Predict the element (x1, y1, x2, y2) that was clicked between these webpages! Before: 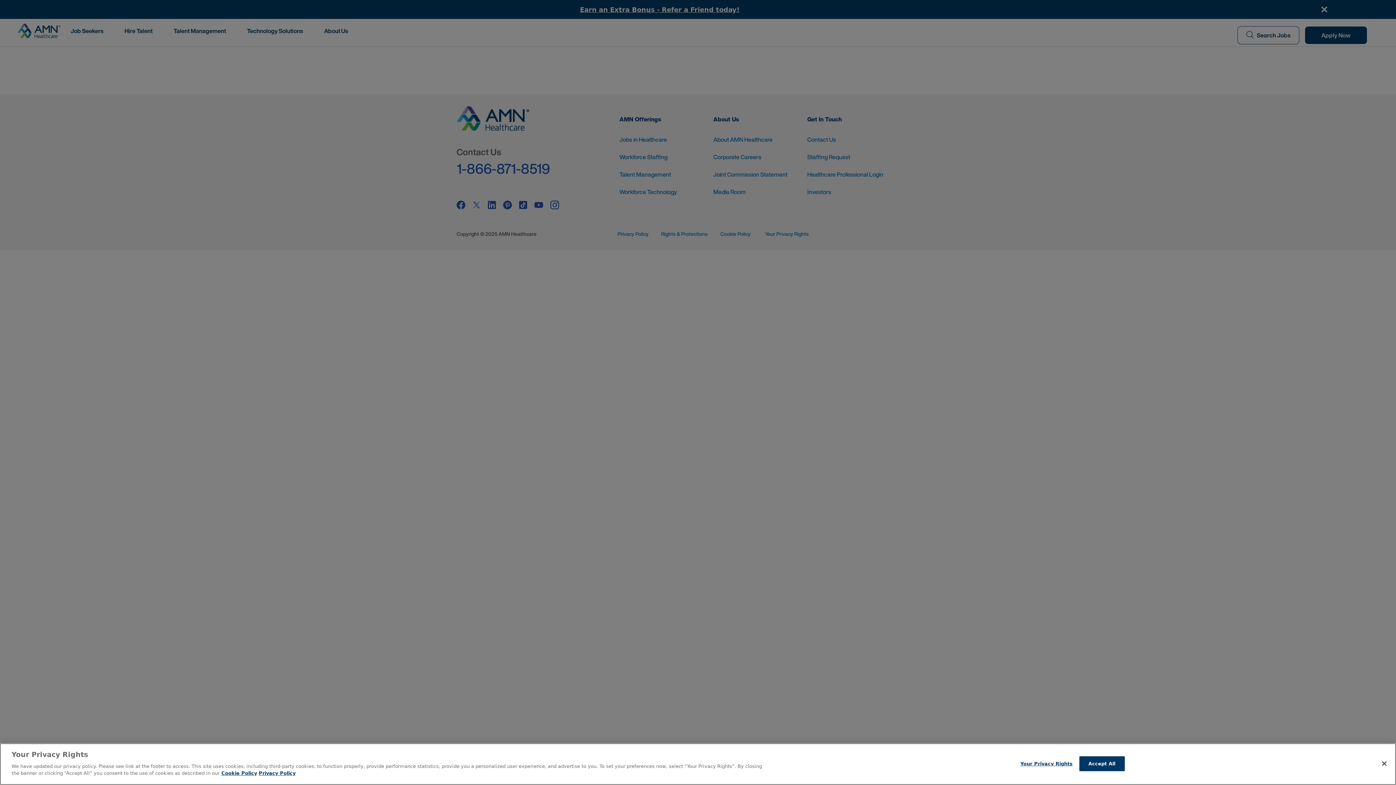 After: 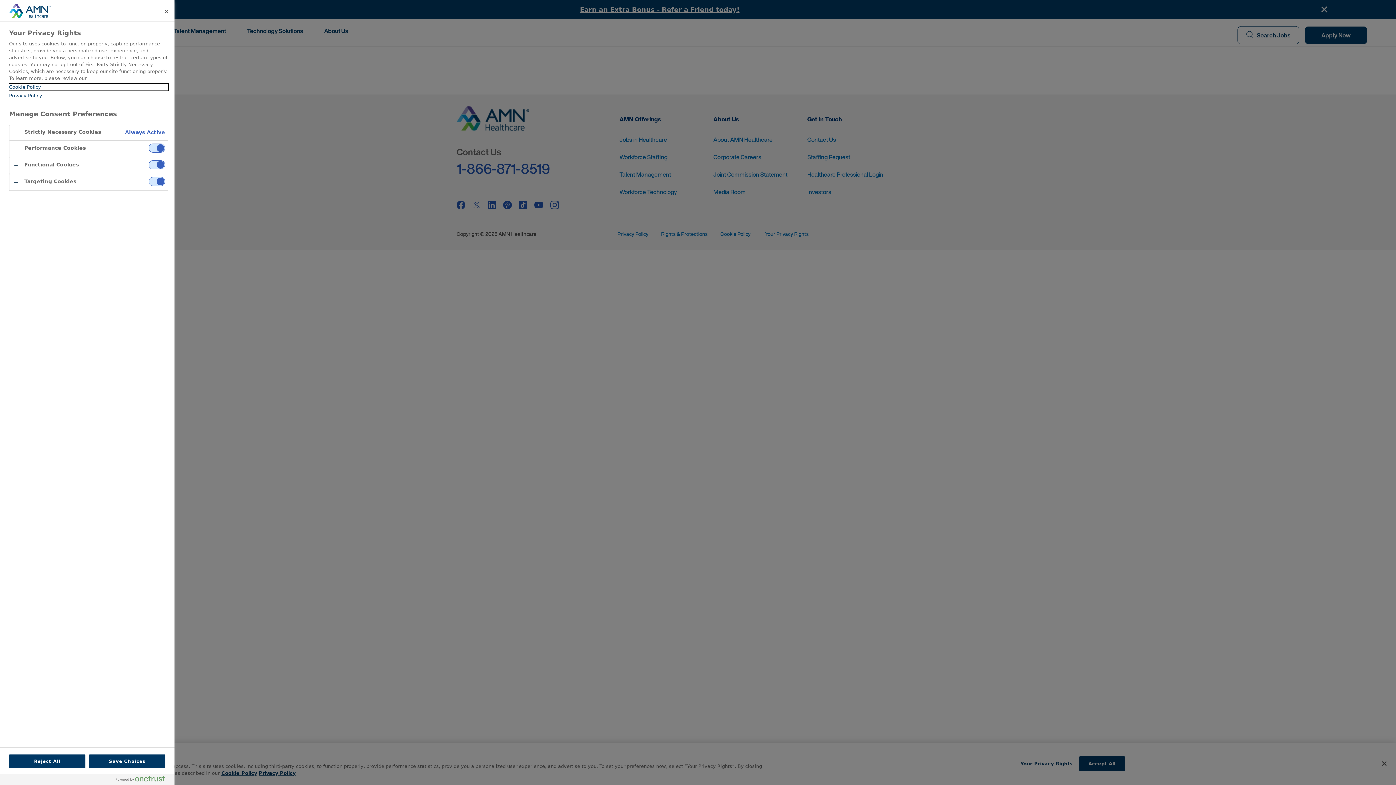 Action: label: Your Privacy Rights bbox: (1020, 756, 1072, 771)